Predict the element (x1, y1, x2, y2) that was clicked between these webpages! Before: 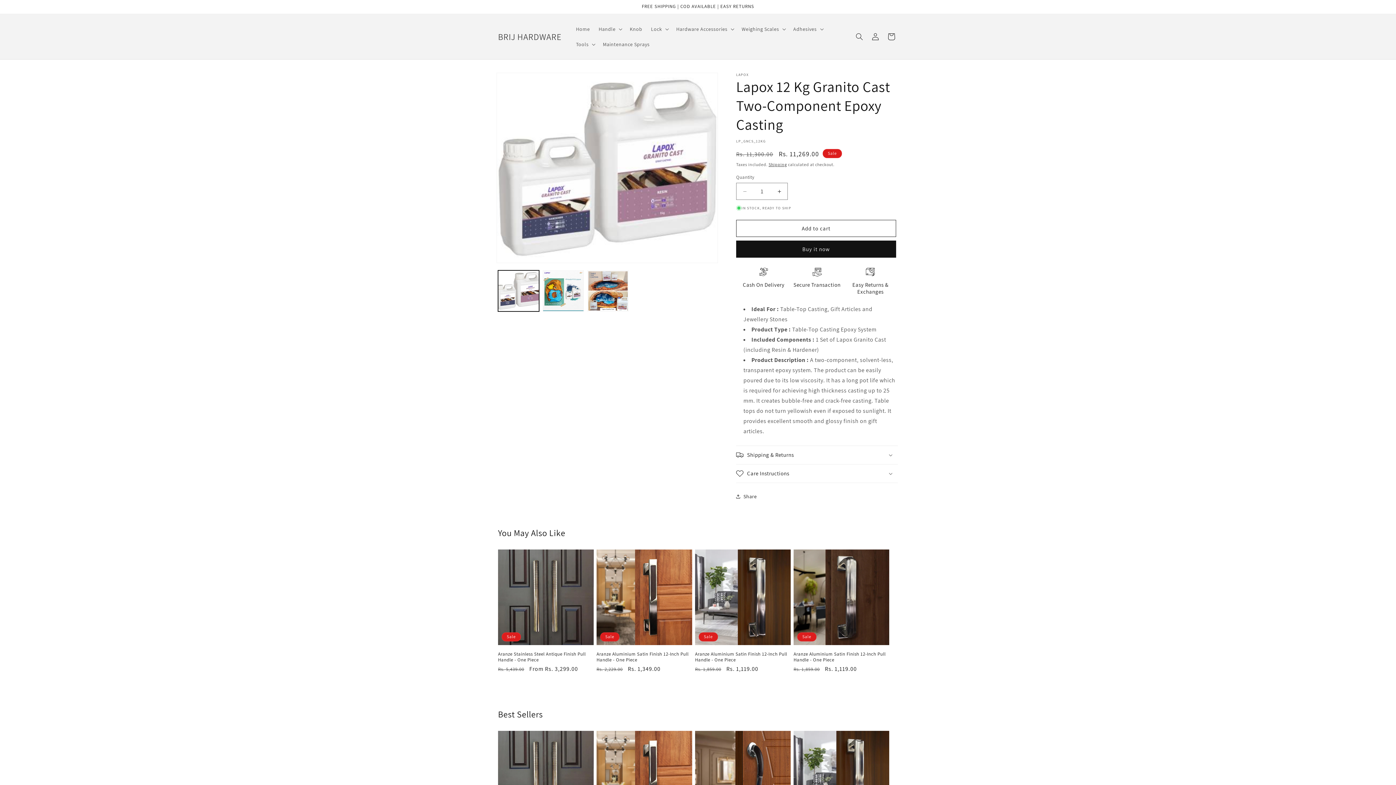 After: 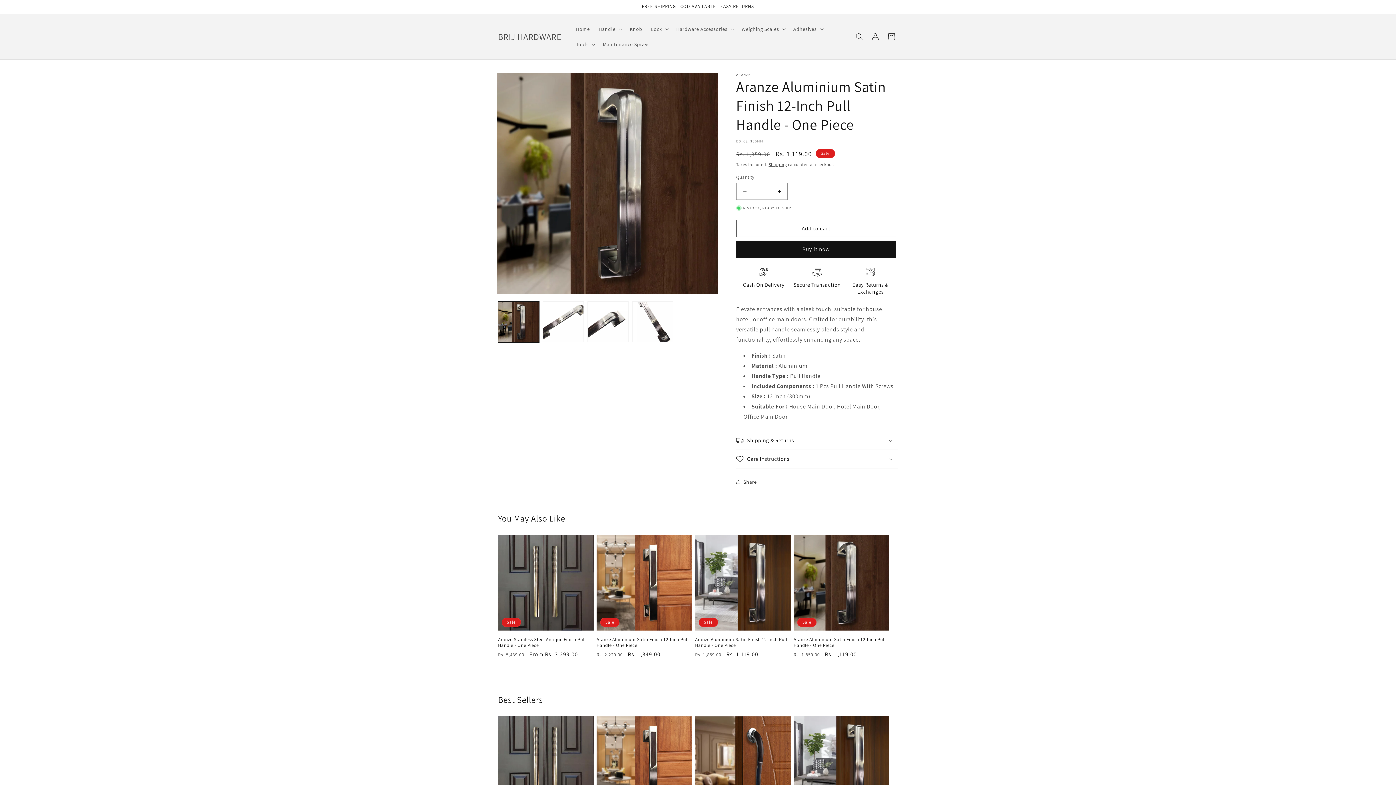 Action: label: Aranze Aluminium Satin Finish 12-Inch Pull Handle - One Piece bbox: (793, 651, 889, 663)